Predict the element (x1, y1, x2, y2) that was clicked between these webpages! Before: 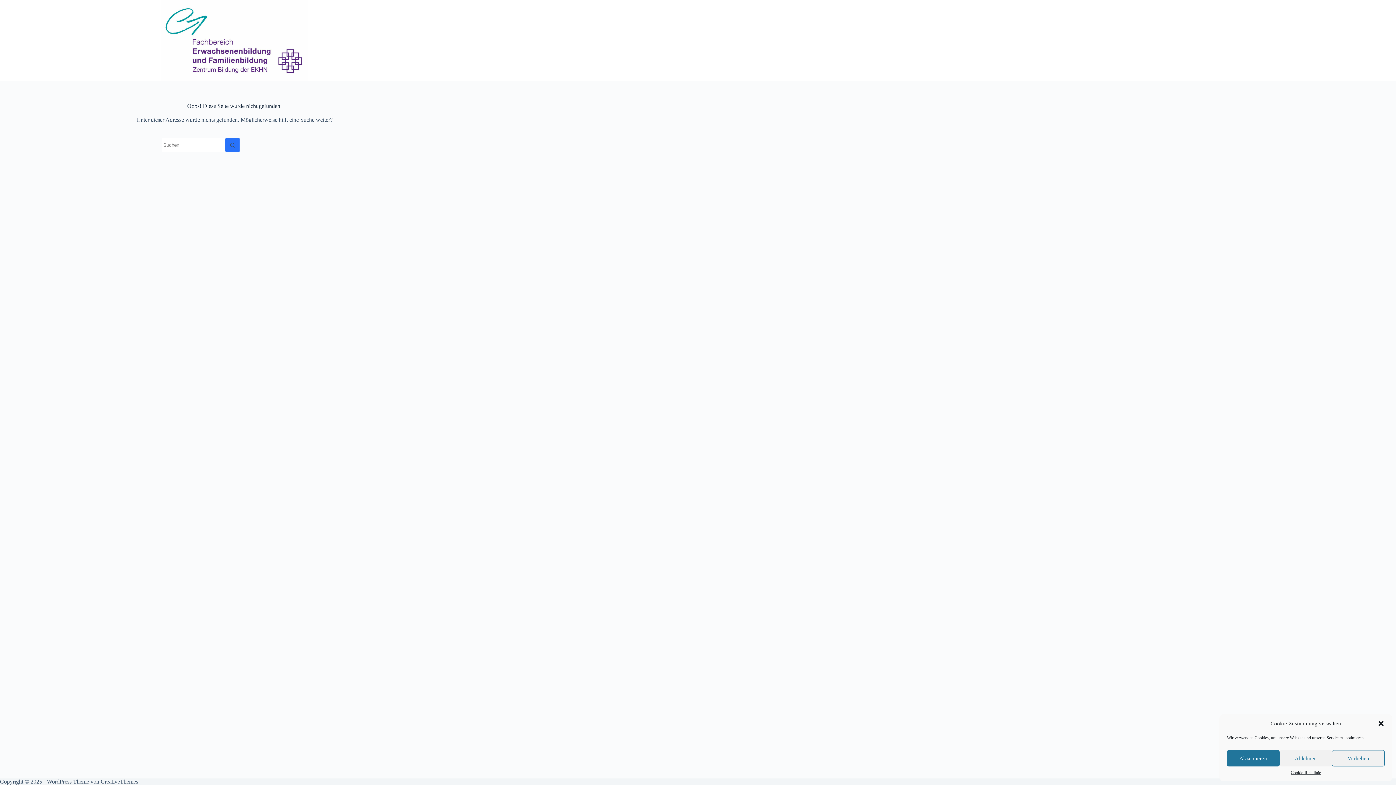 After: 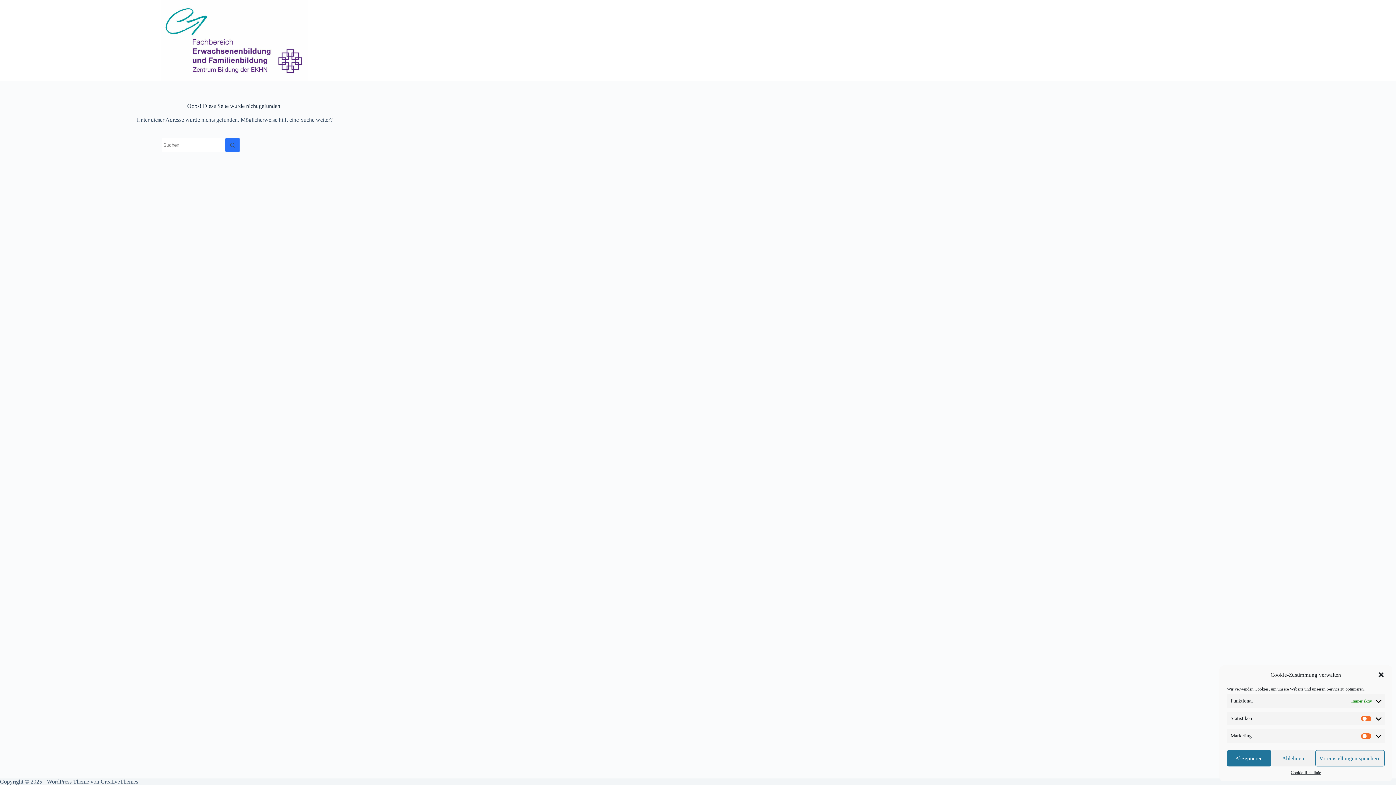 Action: label: Vorlieben bbox: (1332, 750, 1385, 766)